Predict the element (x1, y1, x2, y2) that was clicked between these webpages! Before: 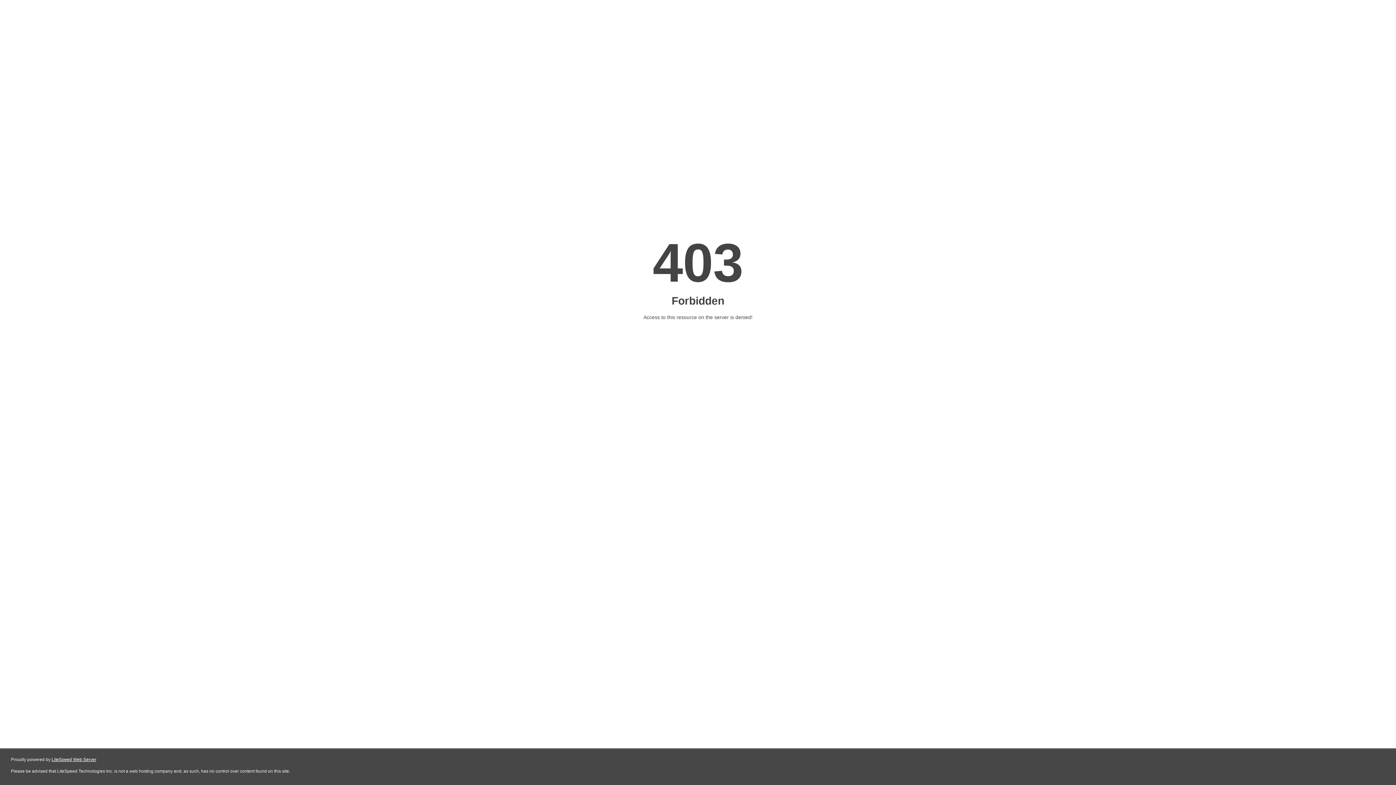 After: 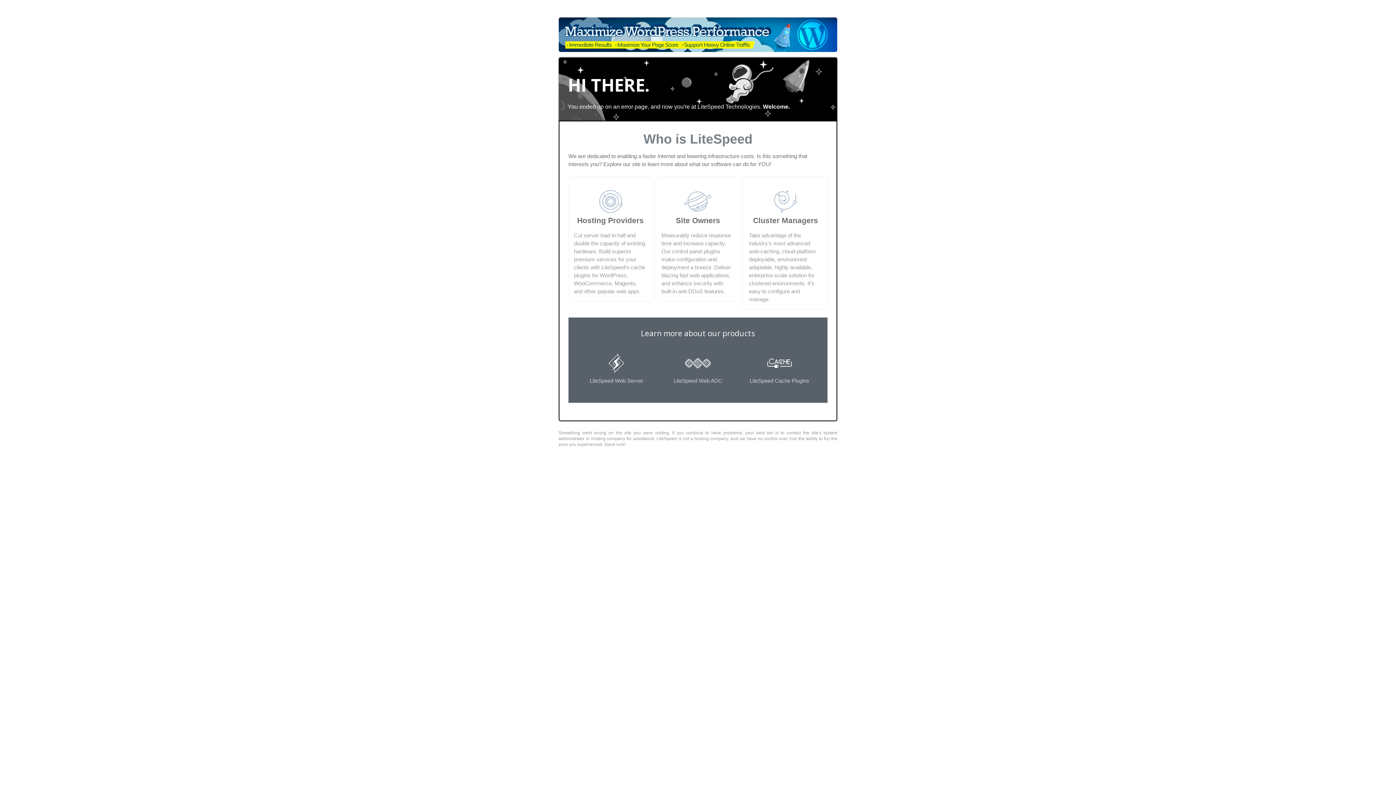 Action: label: LiteSpeed Web Server bbox: (51, 757, 96, 762)